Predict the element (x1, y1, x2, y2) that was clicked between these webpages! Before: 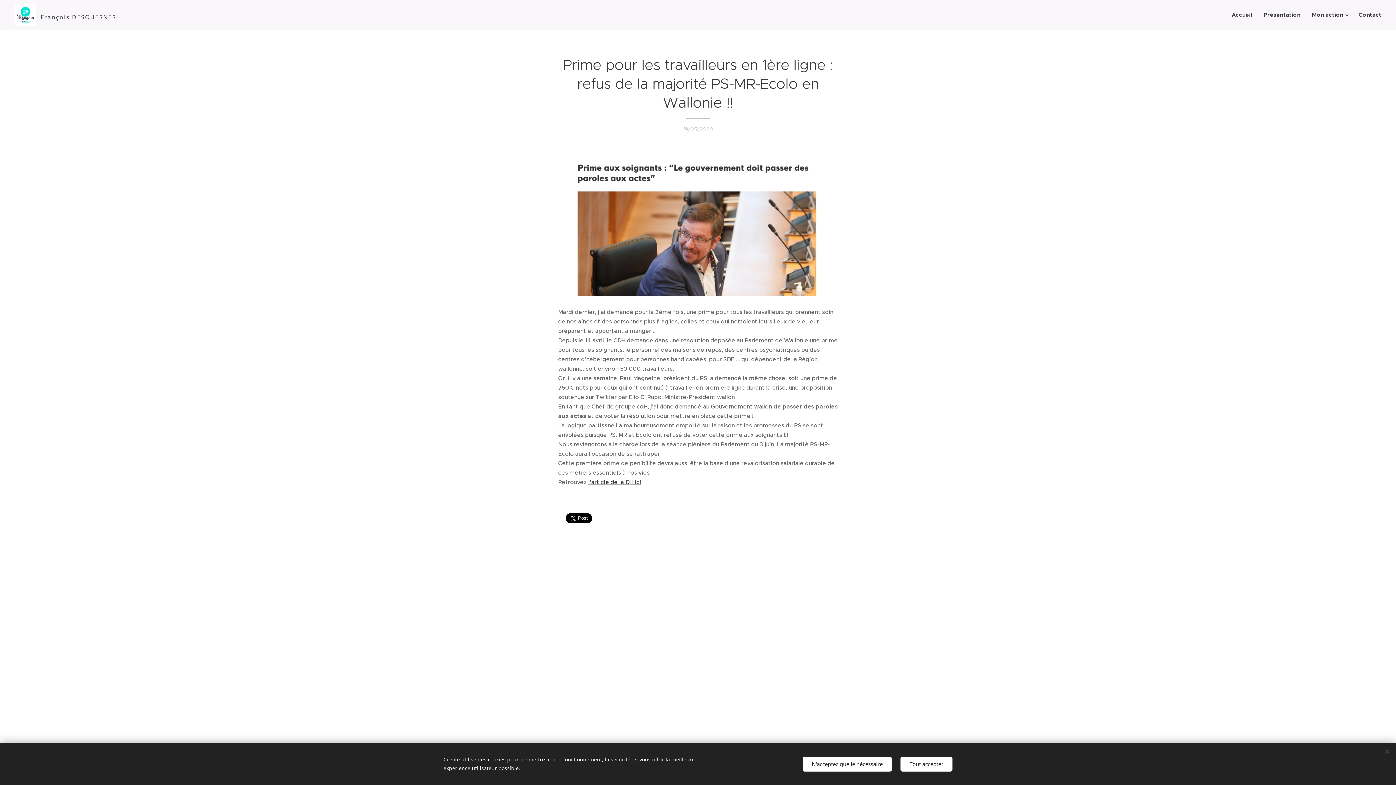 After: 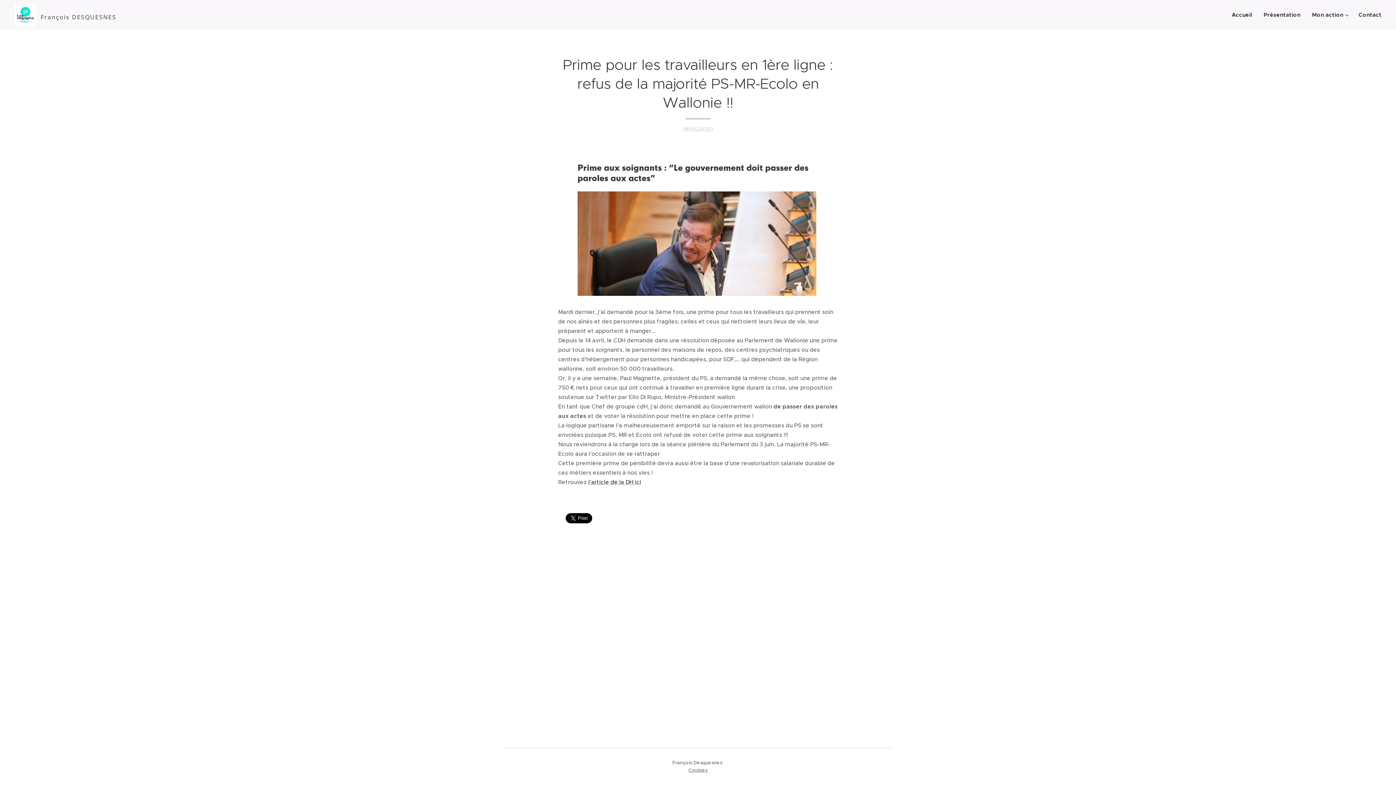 Action: bbox: (802, 756, 892, 771) label: N'acceptez que le nécessaire